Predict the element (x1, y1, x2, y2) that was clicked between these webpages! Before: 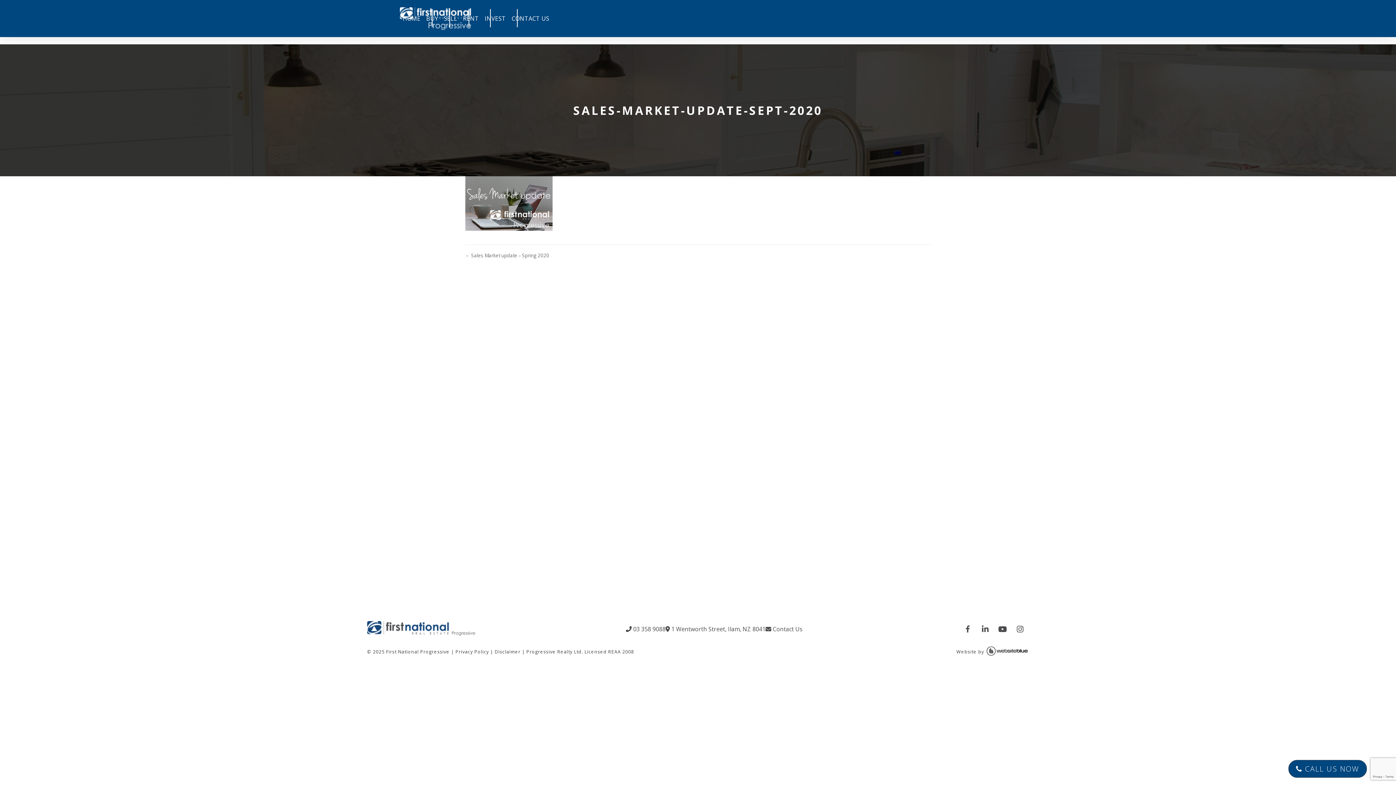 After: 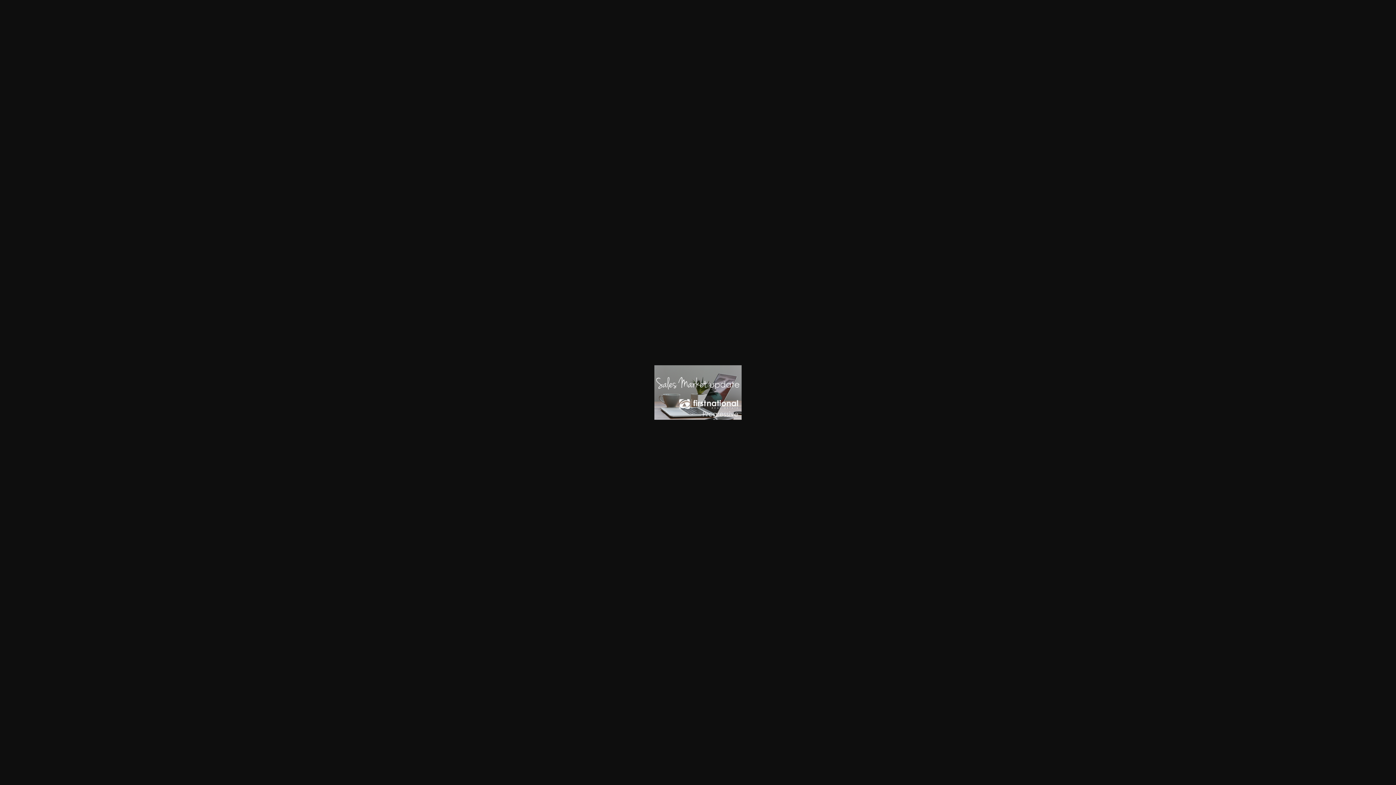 Action: bbox: (465, 224, 552, 232)